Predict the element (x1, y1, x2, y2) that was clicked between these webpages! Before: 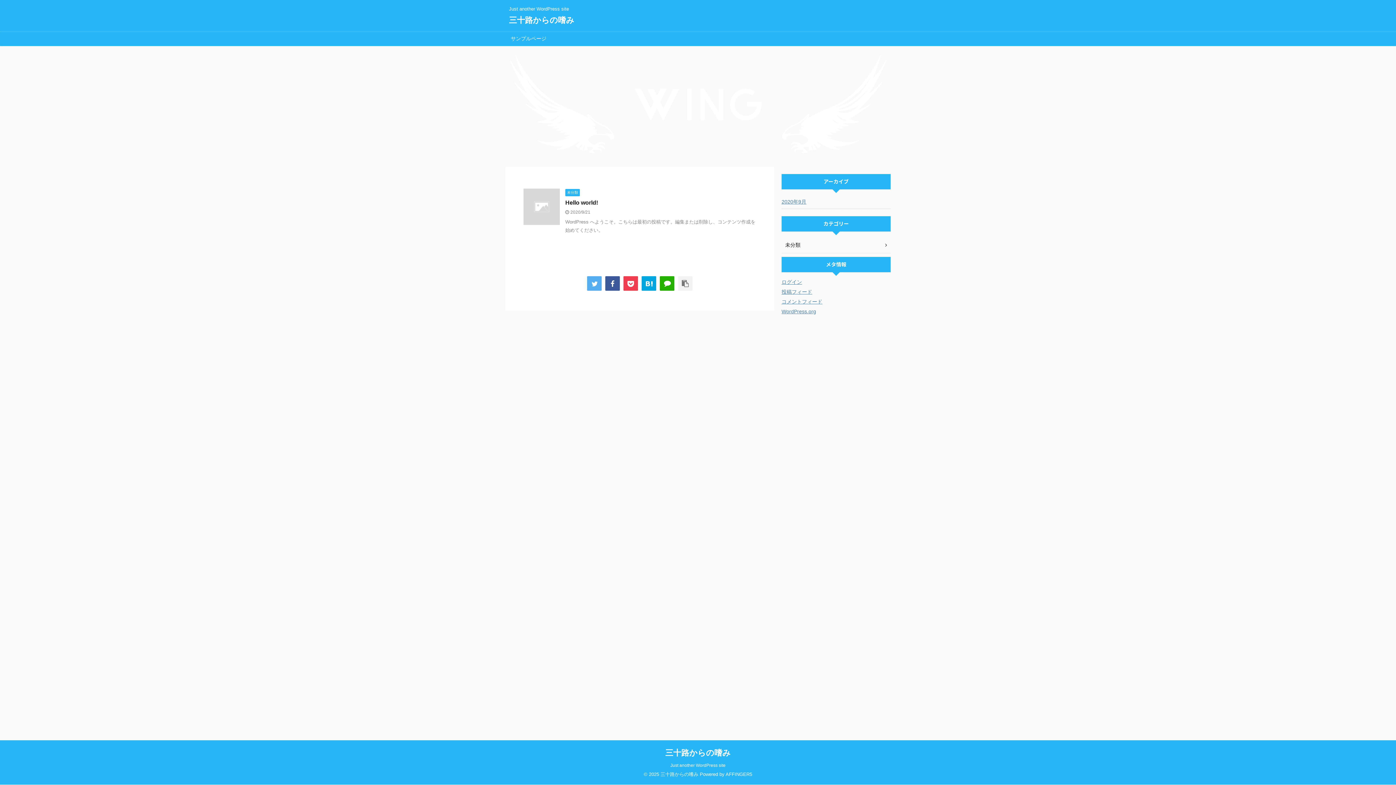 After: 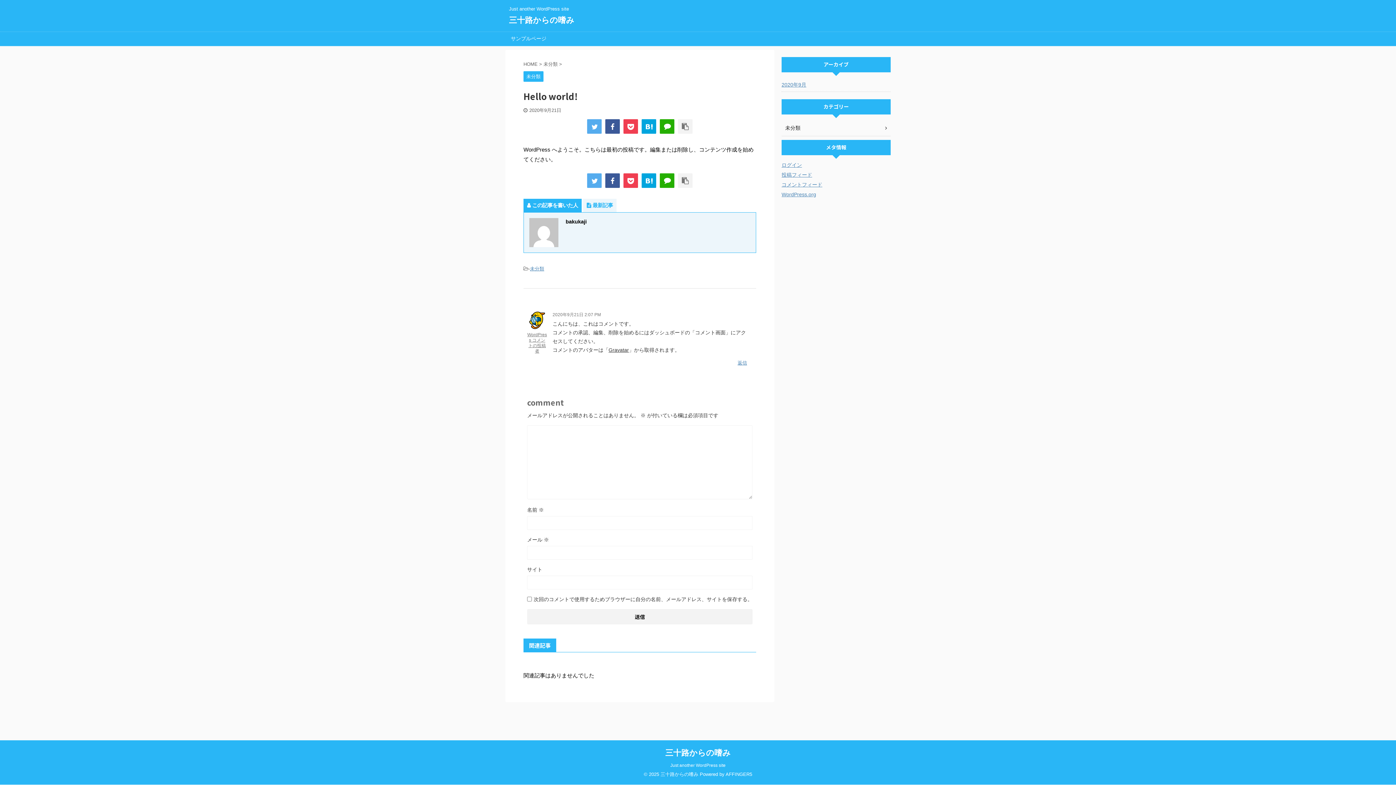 Action: bbox: (523, 218, 560, 224)